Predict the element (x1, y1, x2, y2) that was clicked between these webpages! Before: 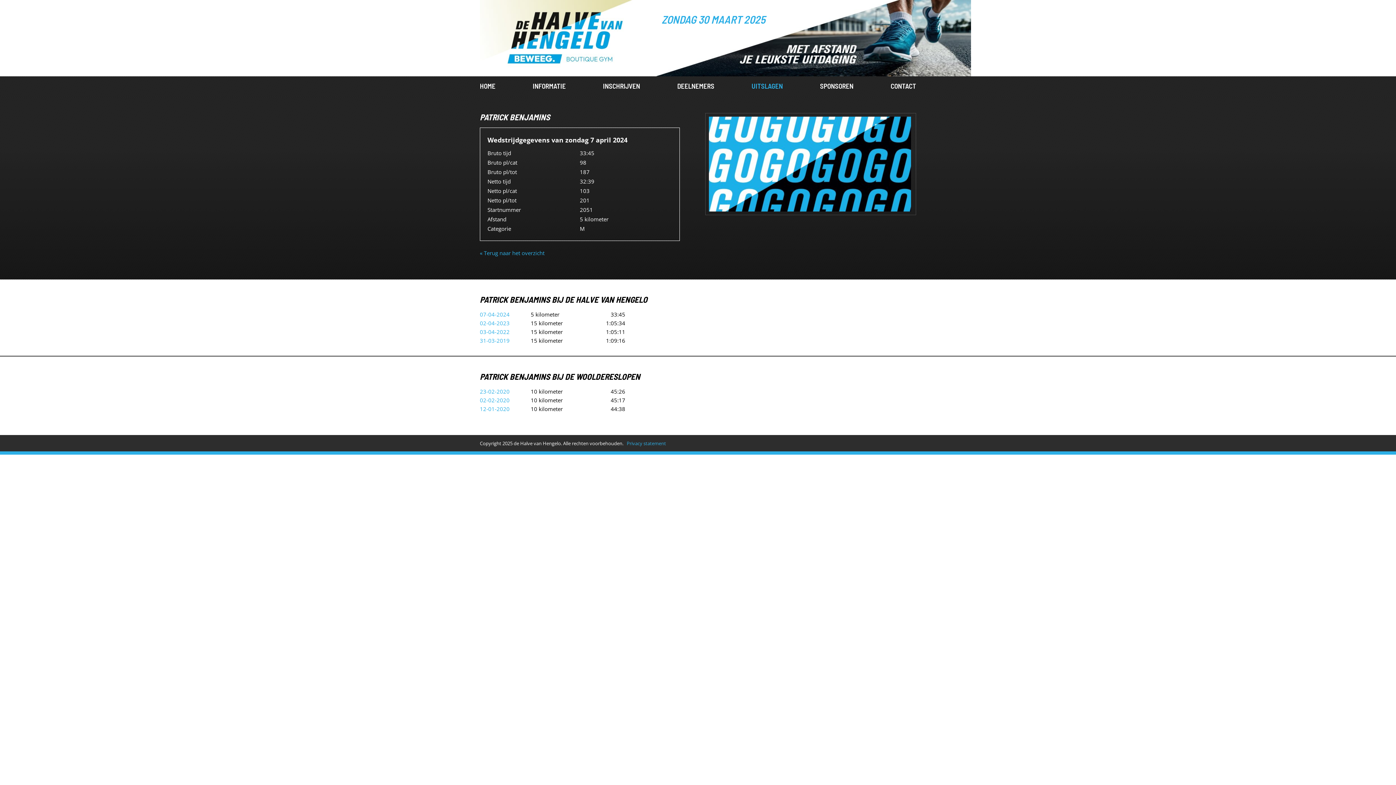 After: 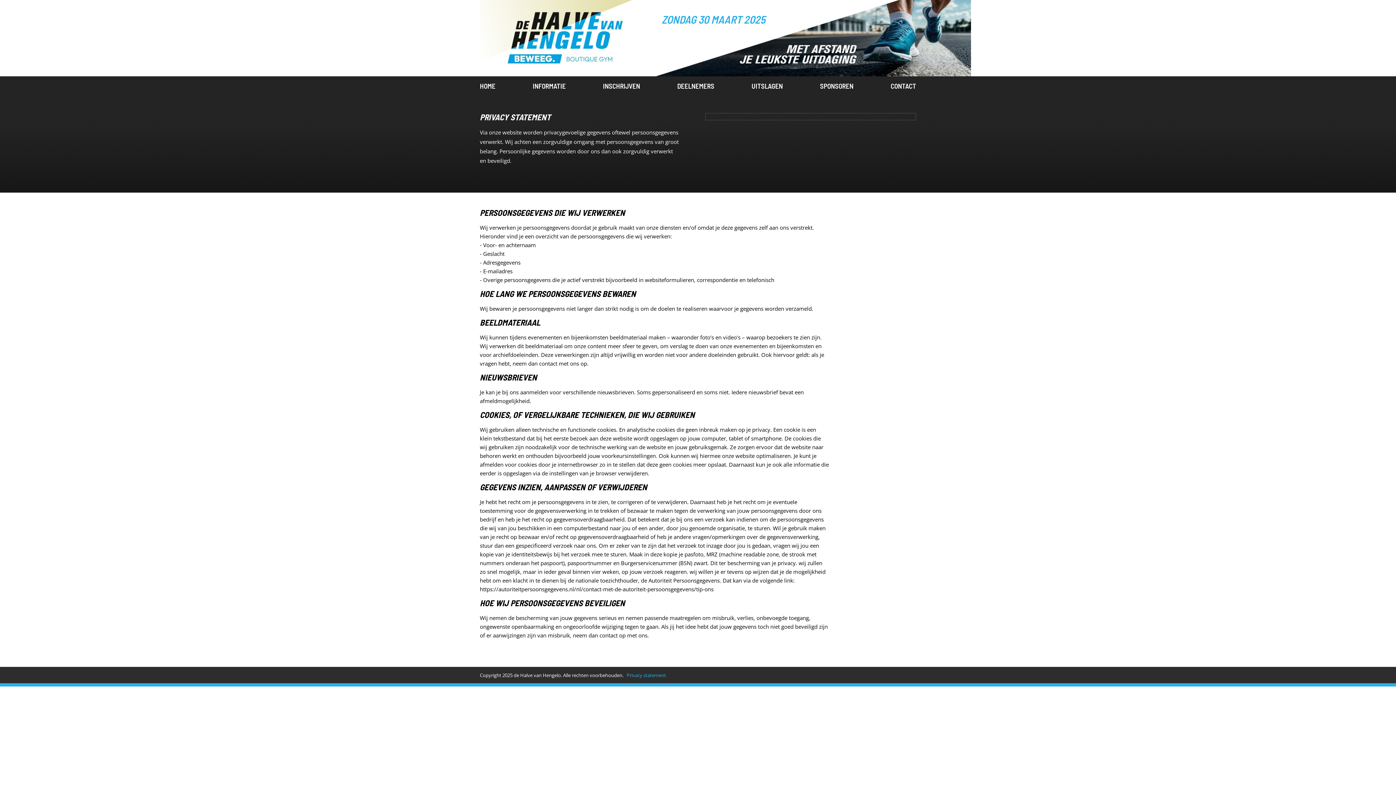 Action: bbox: (626, 440, 666, 446) label: Privacy statement